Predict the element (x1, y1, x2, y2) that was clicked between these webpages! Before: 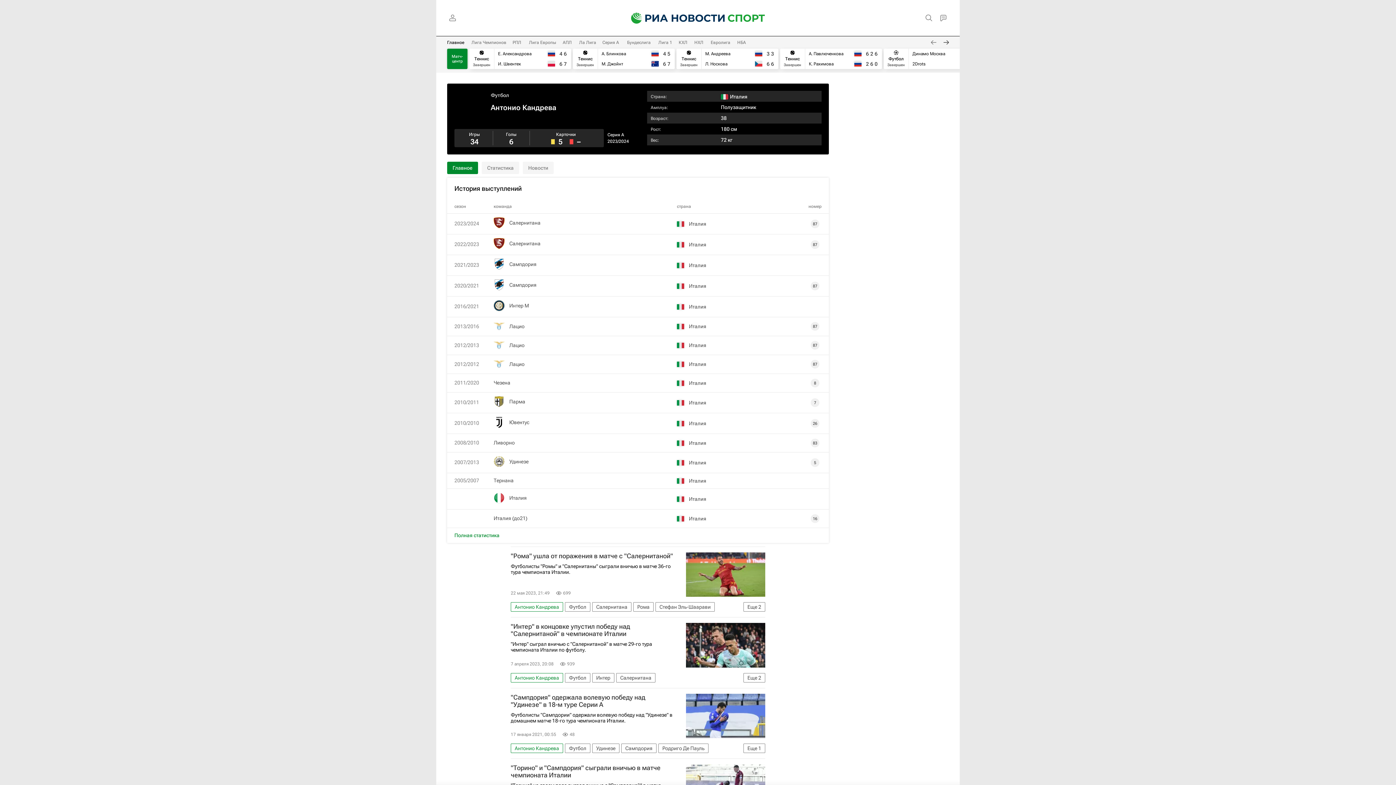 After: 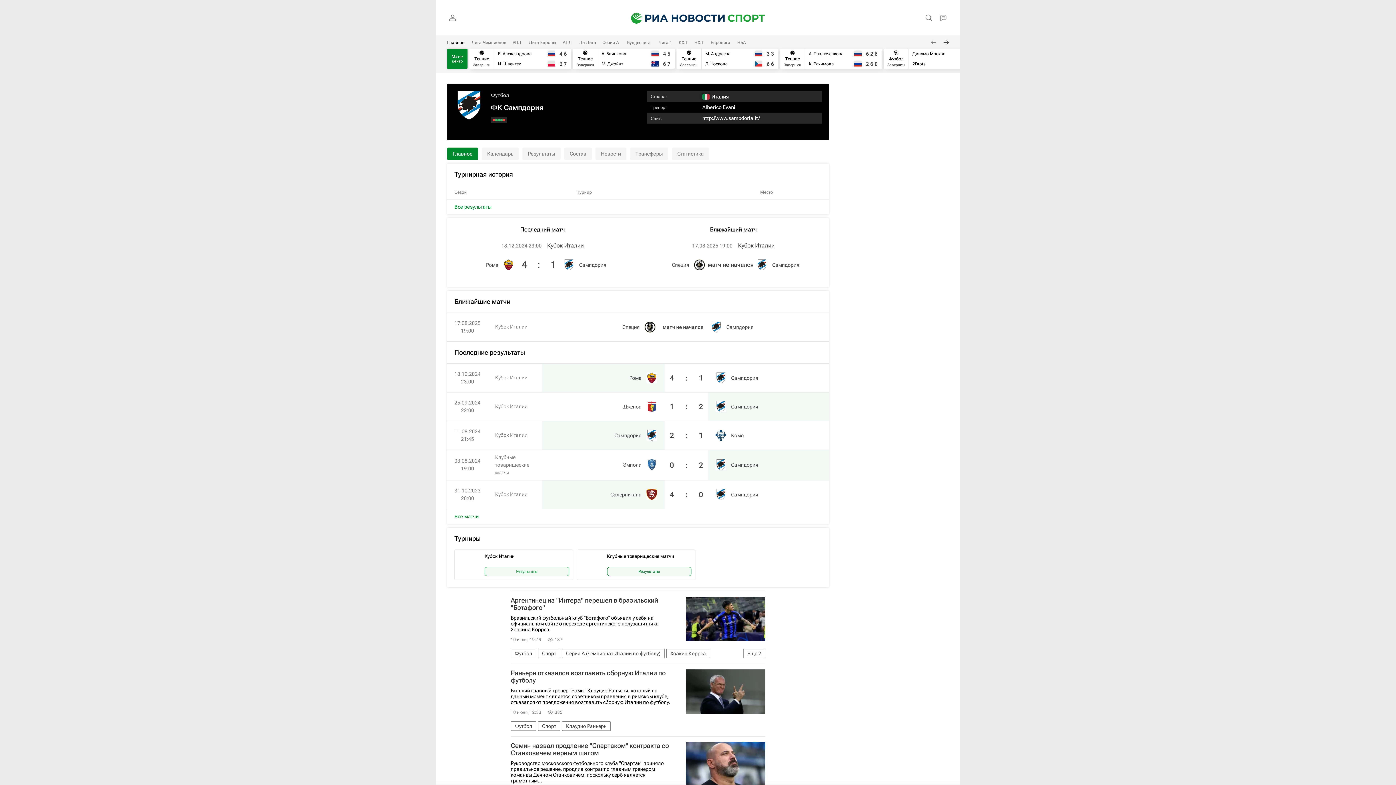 Action: bbox: (621, 744, 656, 753) label: Сампдория